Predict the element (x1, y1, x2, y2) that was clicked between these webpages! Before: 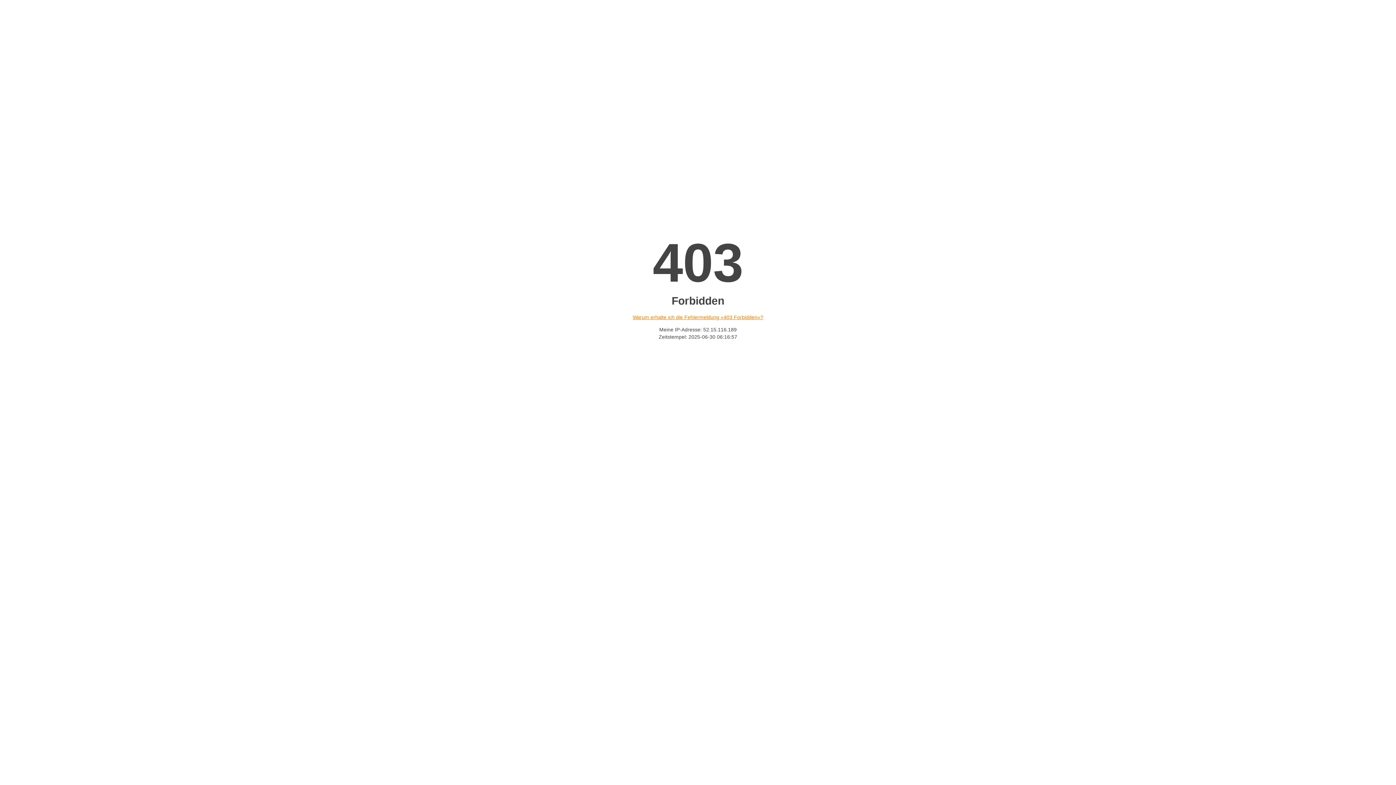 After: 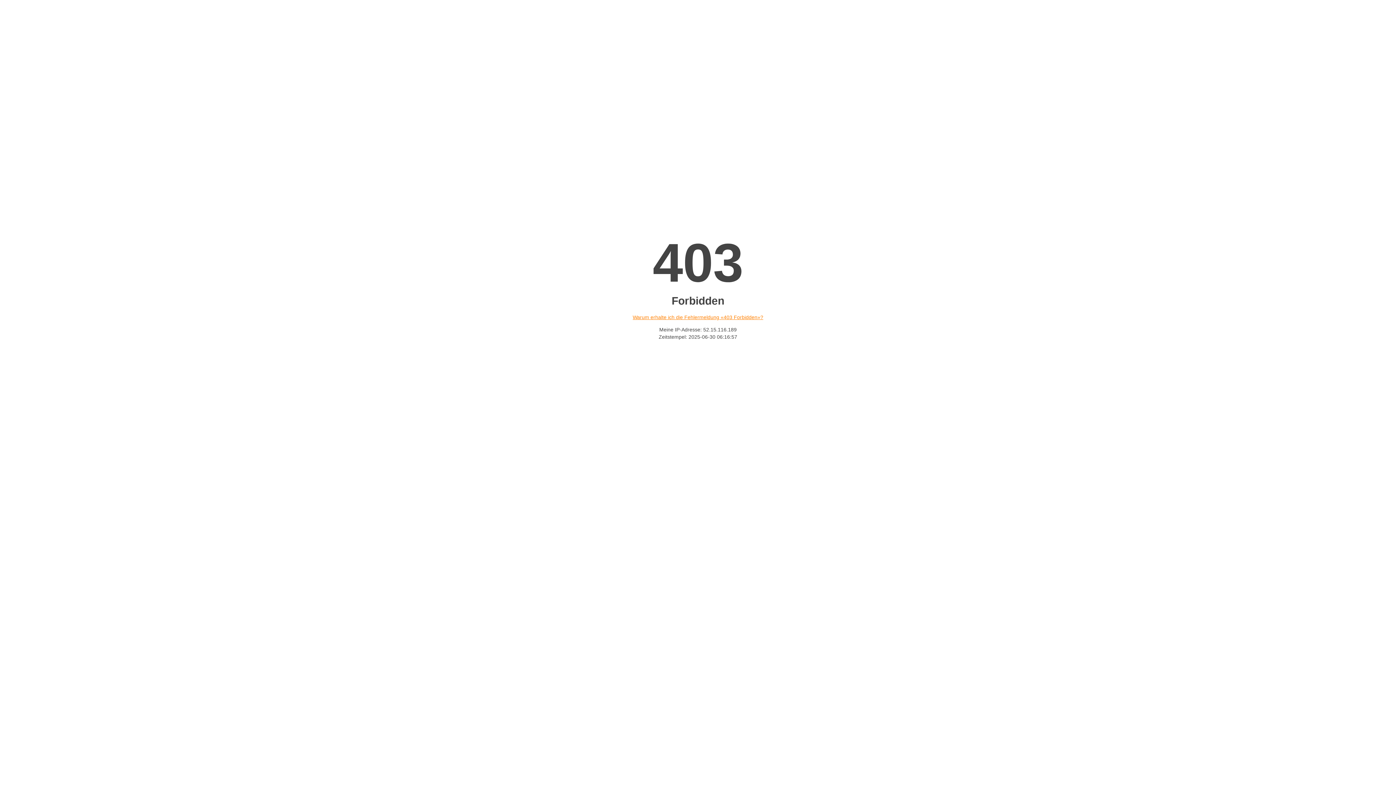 Action: bbox: (632, 314, 763, 320) label: Warum erhalte ich die Fehlermeldung «403 Forbidden»?